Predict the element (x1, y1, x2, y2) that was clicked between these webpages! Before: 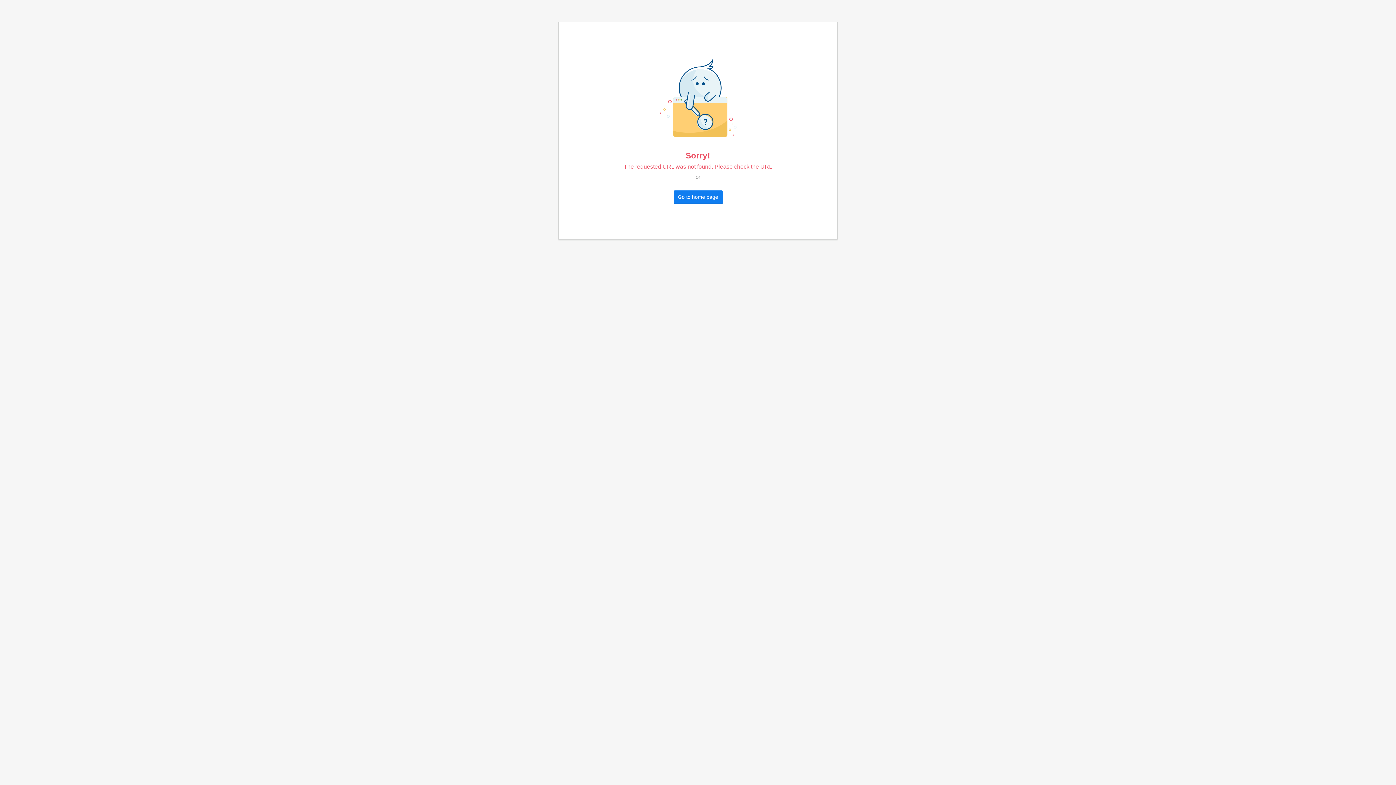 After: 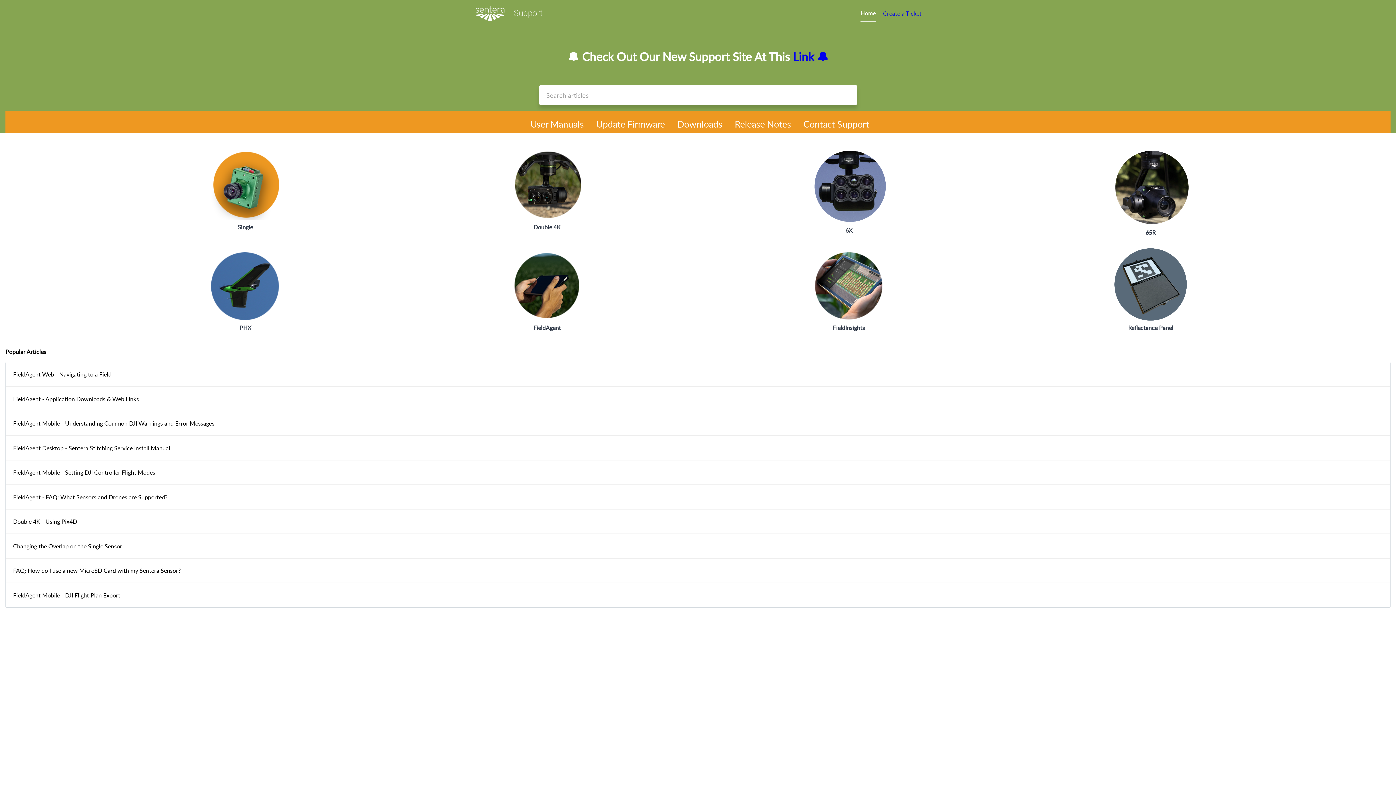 Action: bbox: (673, 190, 722, 203) label: Go to home page